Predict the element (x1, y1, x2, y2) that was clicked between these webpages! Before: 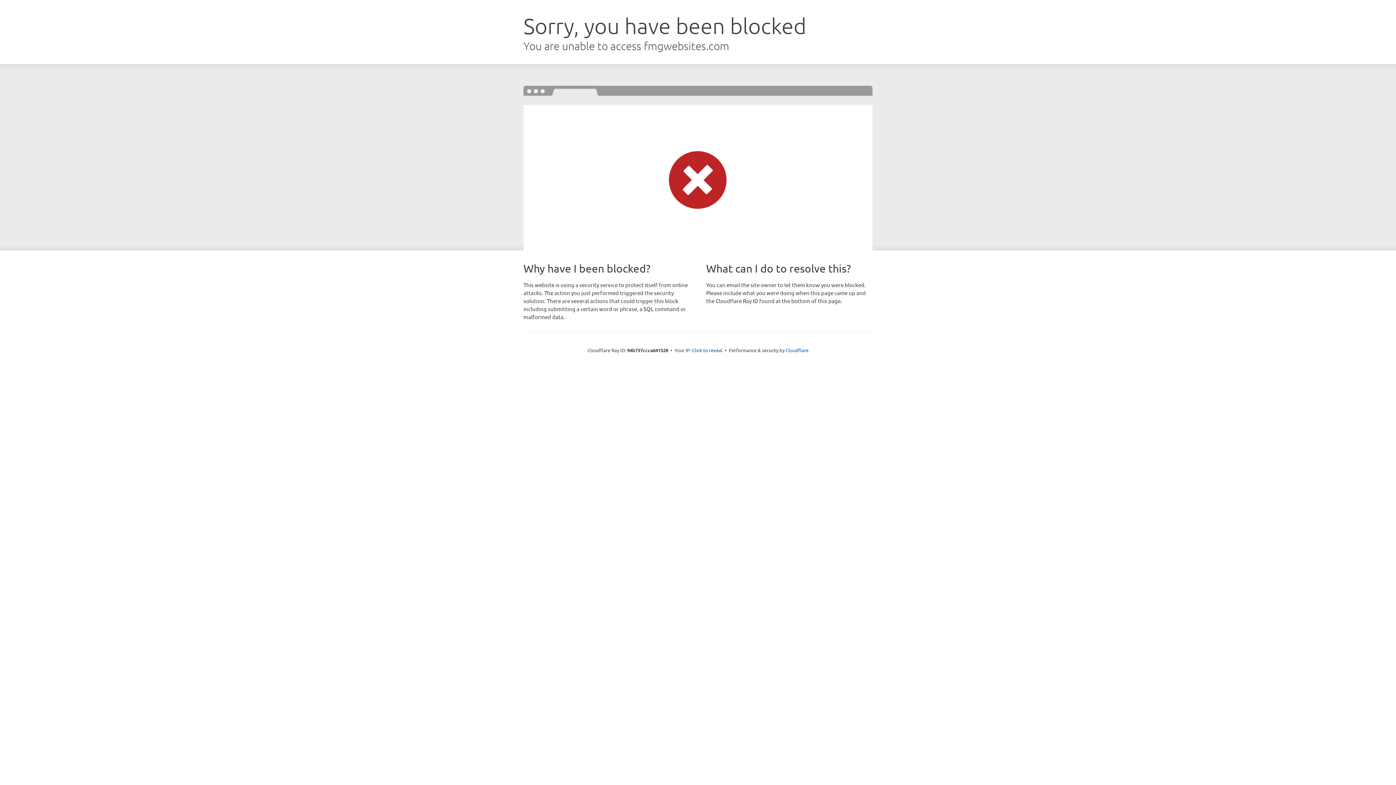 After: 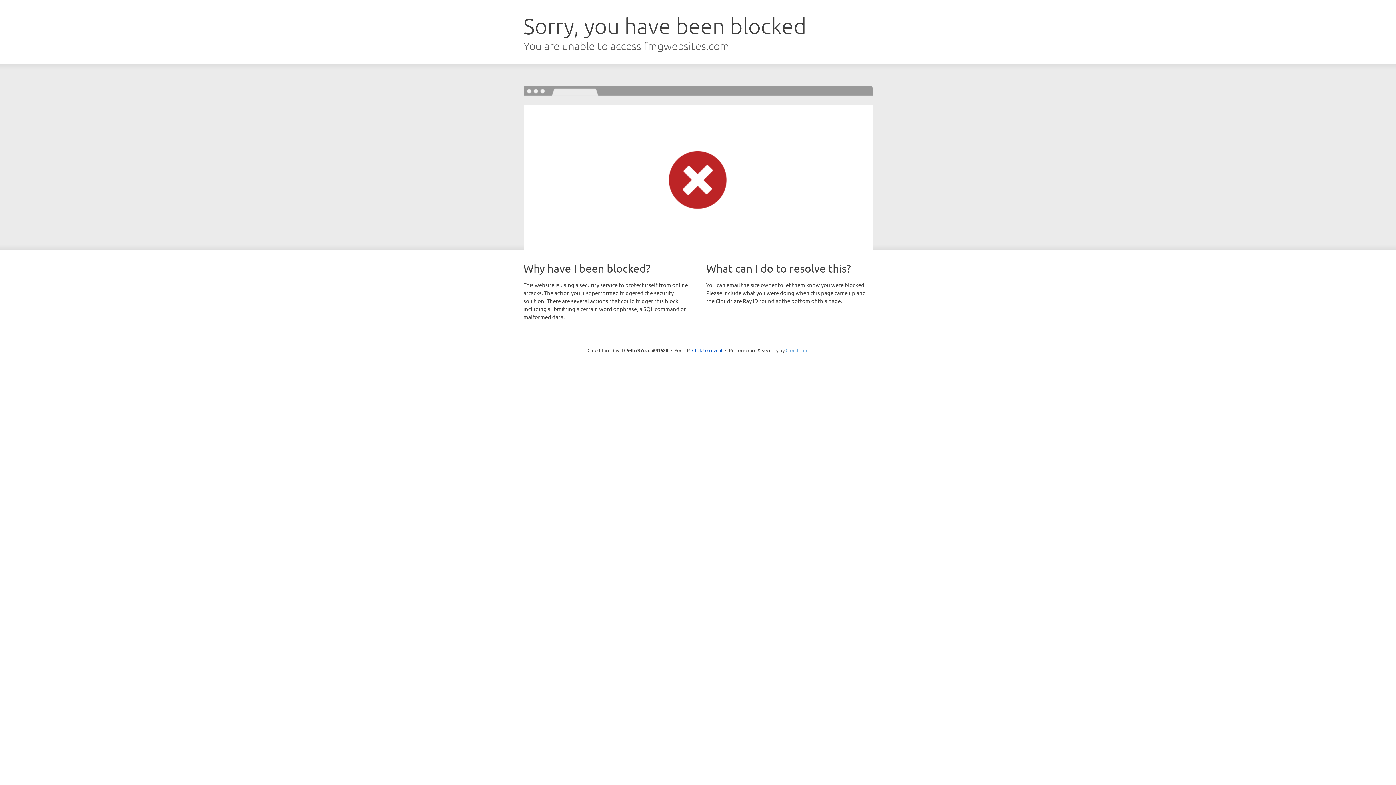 Action: bbox: (785, 347, 808, 353) label: Cloudflare